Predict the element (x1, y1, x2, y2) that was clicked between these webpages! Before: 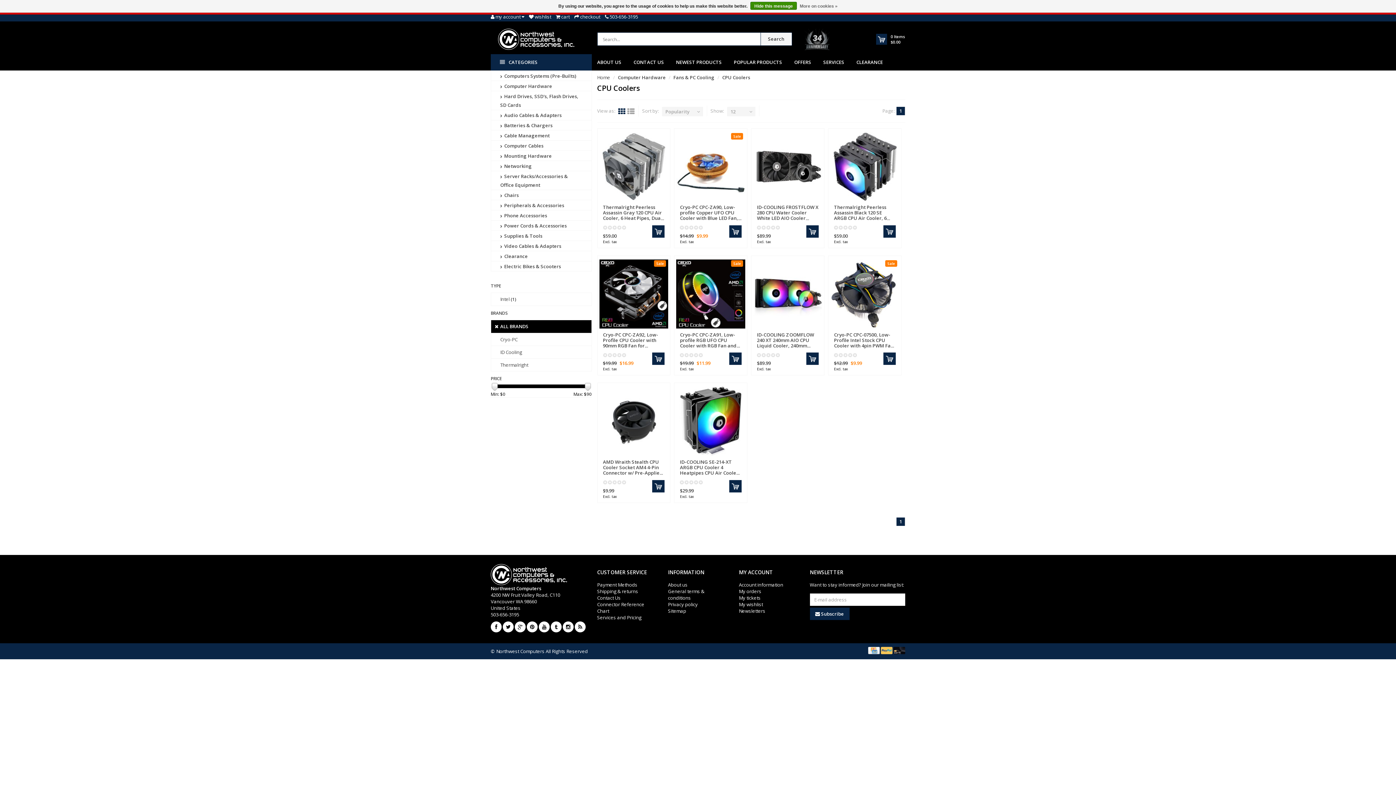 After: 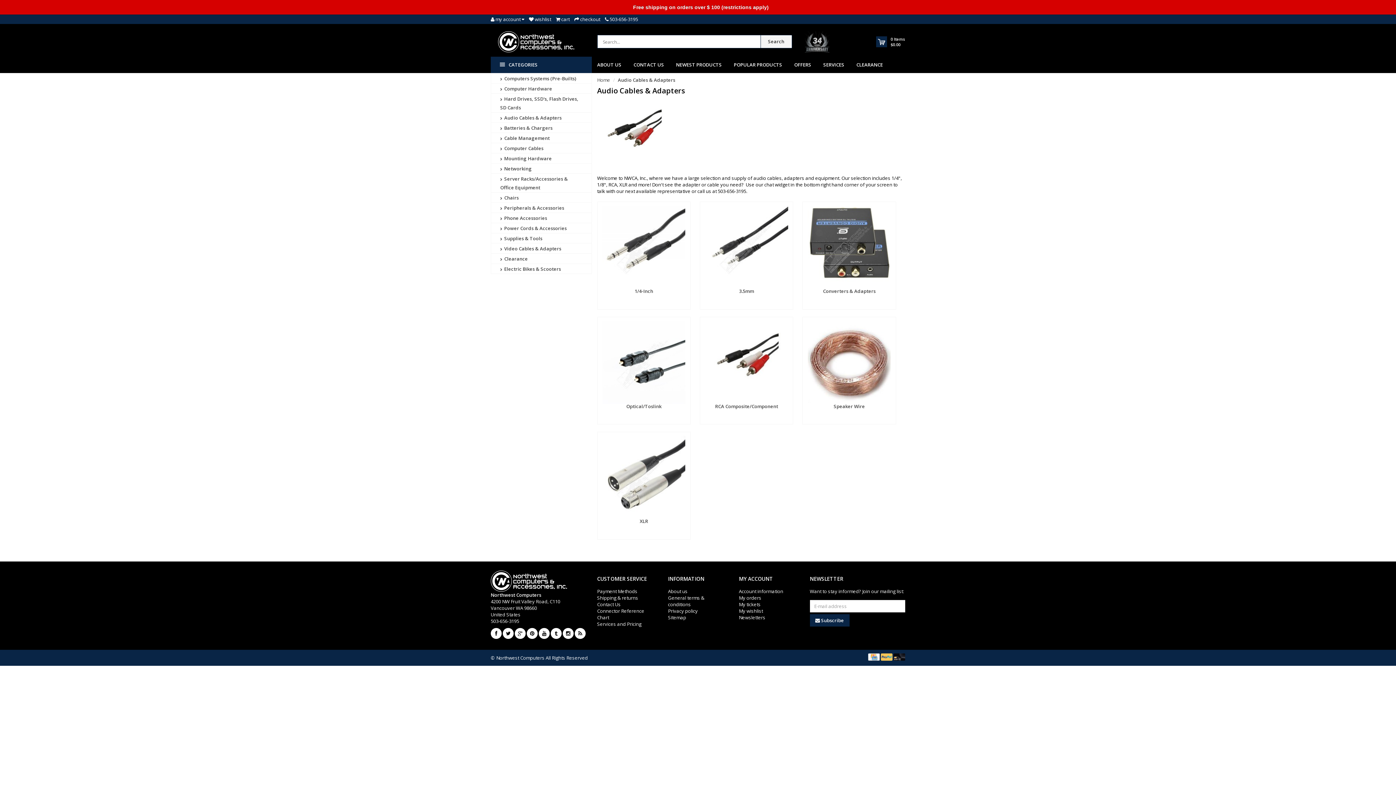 Action: bbox: (491, 110, 591, 120) label:  Audio Cables & Adapters